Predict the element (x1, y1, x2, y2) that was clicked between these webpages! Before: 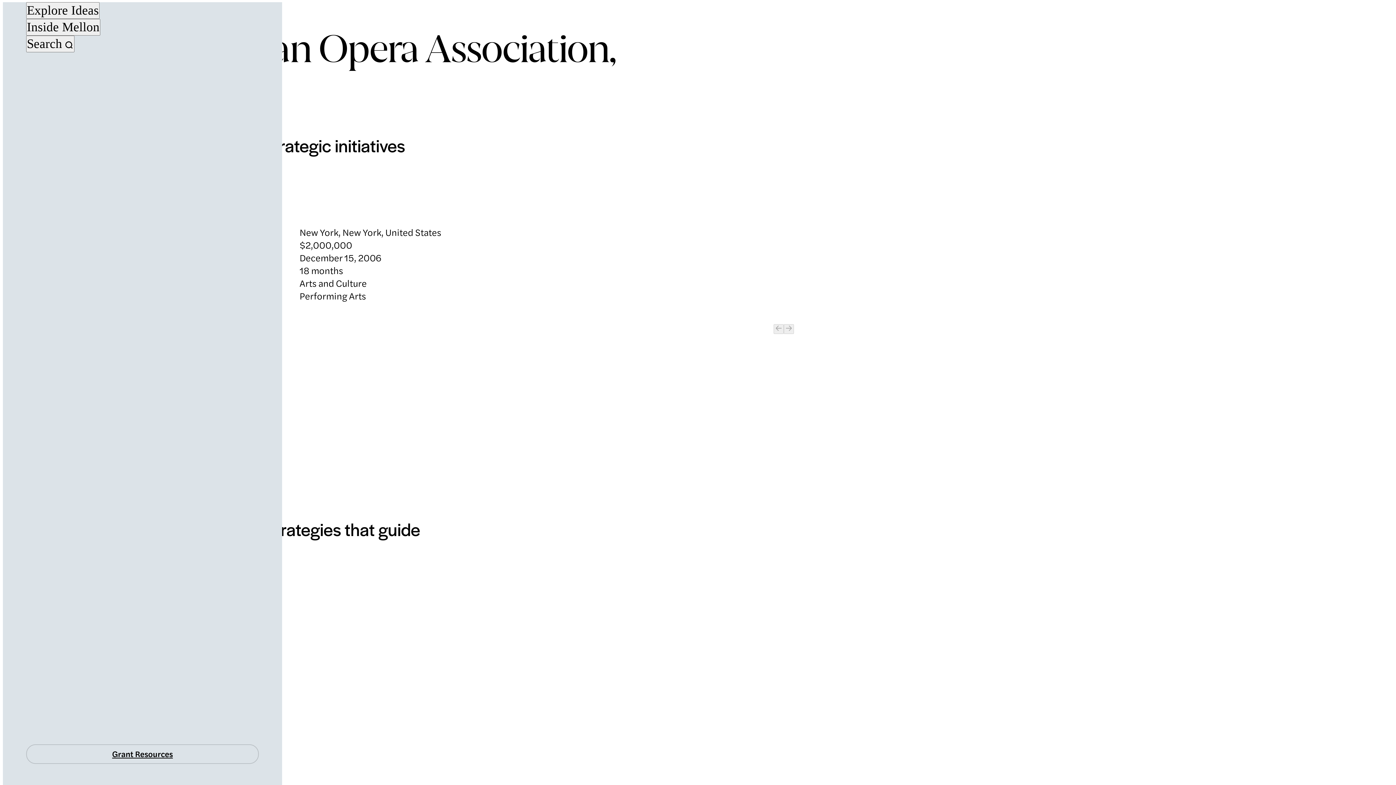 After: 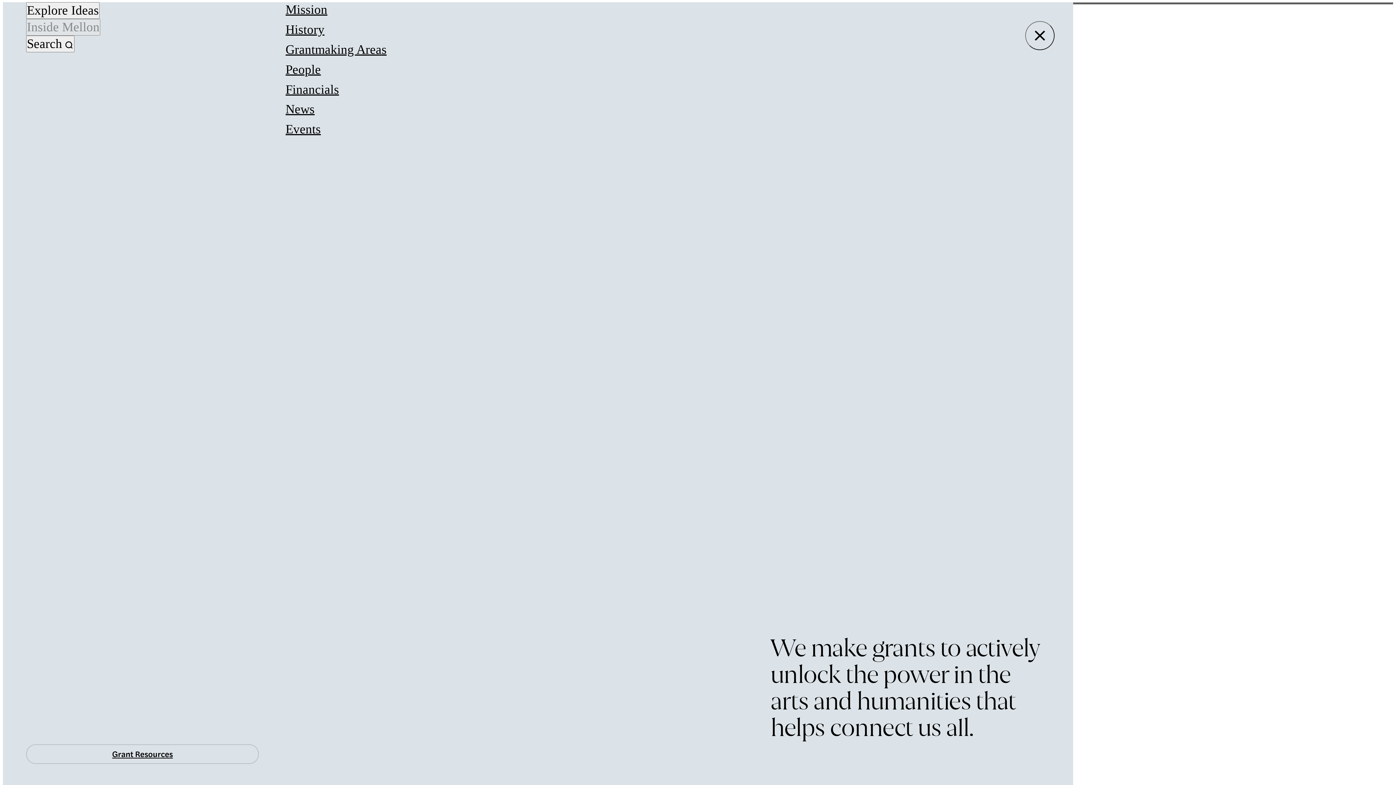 Action: bbox: (26, 19, 100, 35) label: Inside Mellon